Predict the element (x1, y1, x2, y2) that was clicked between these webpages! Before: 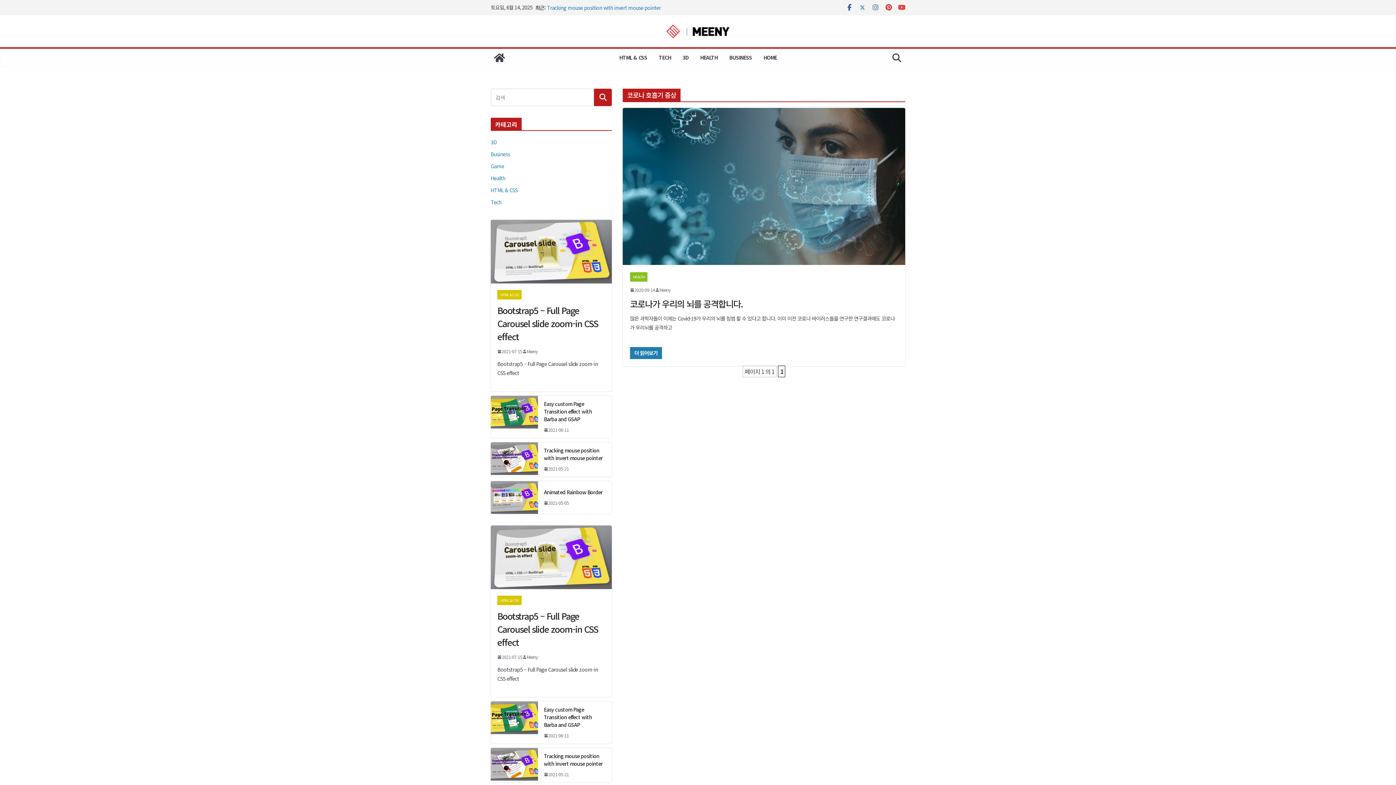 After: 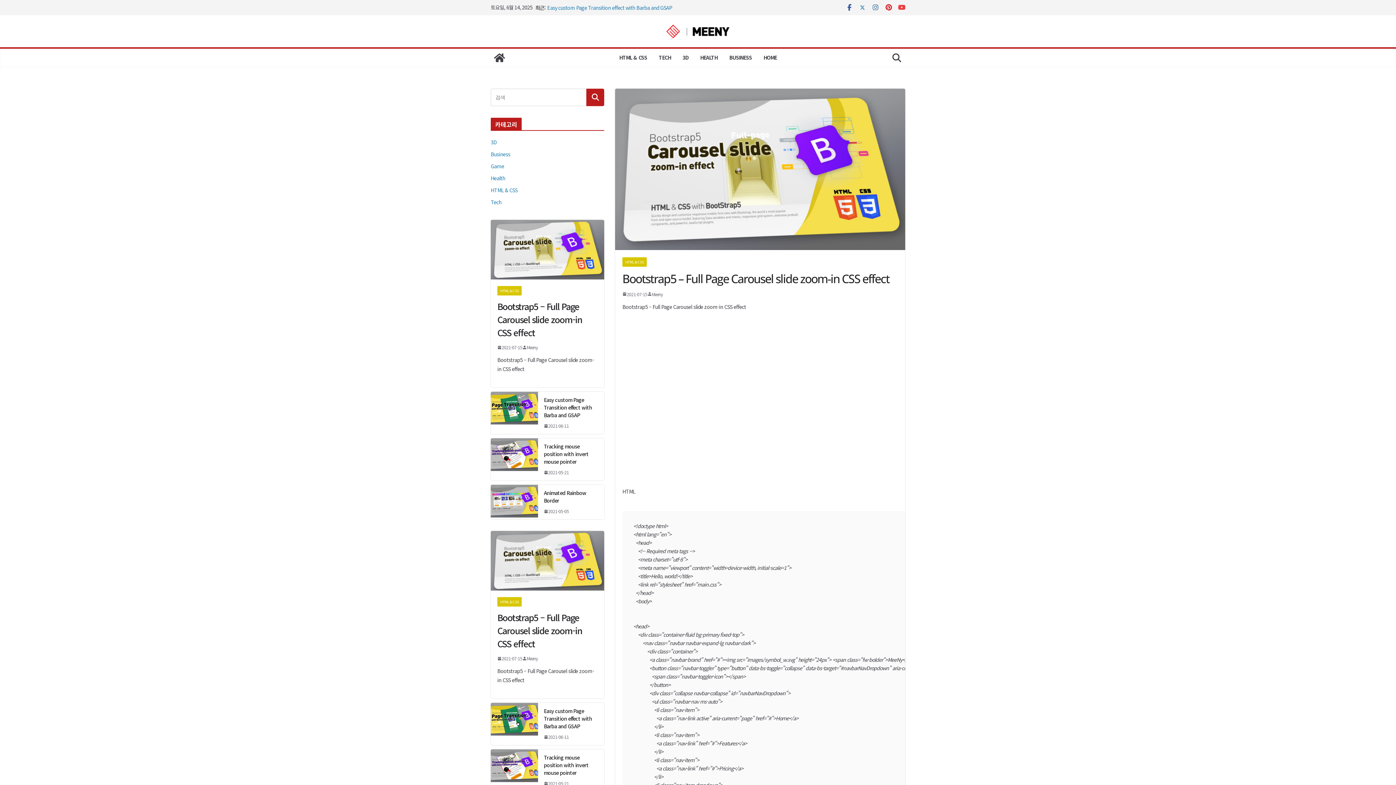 Action: label: 2021-07-15 bbox: (497, 653, 522, 661)